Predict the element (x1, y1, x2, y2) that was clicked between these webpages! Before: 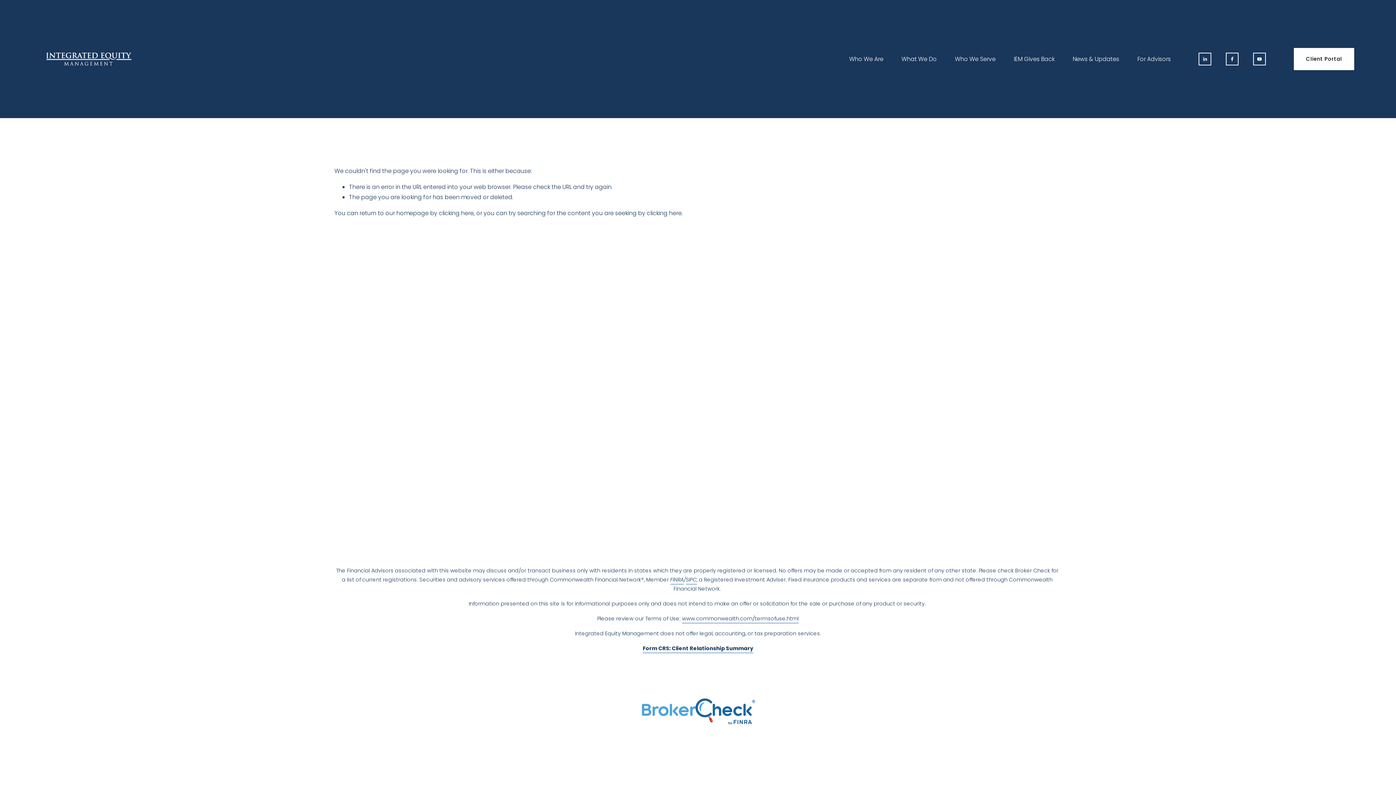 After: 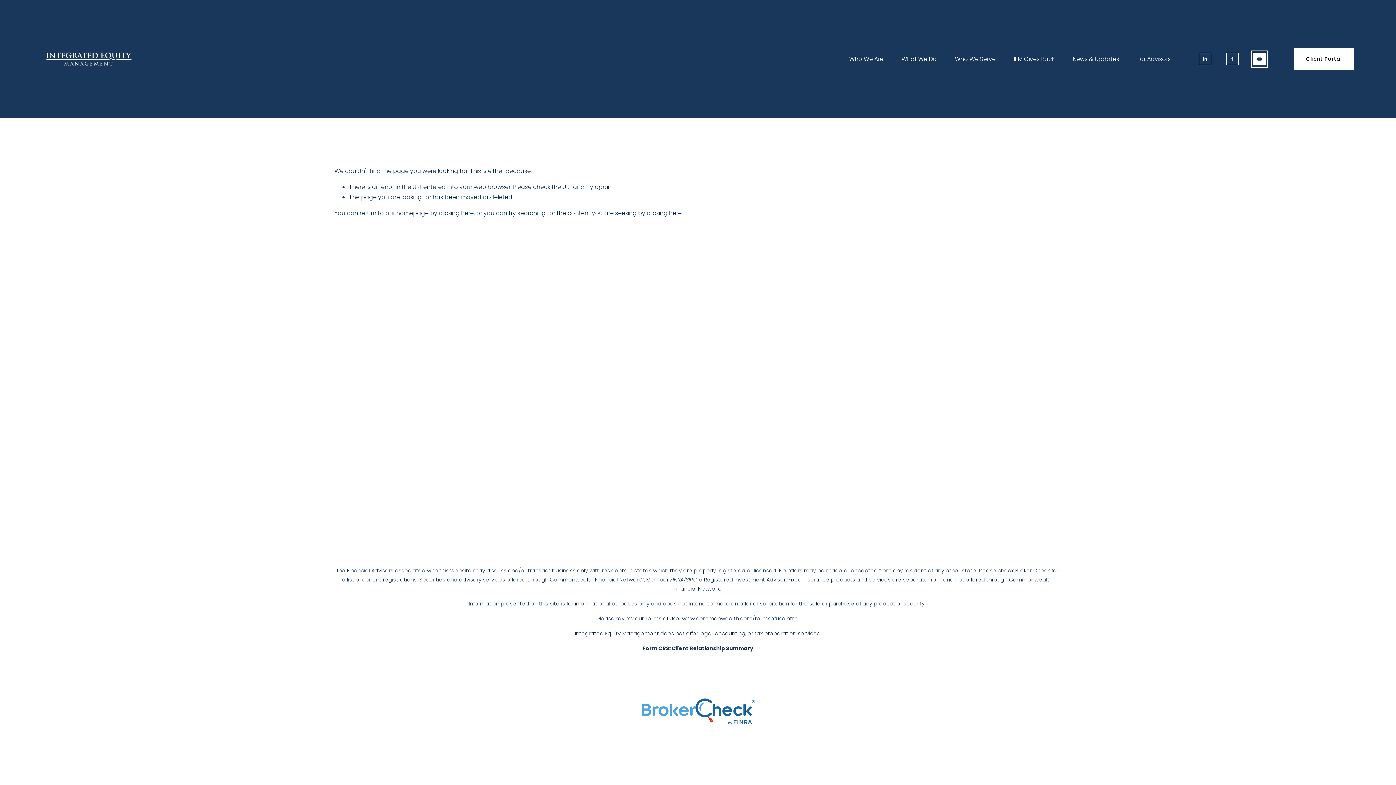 Action: label: YouTube bbox: (1253, 52, 1266, 65)